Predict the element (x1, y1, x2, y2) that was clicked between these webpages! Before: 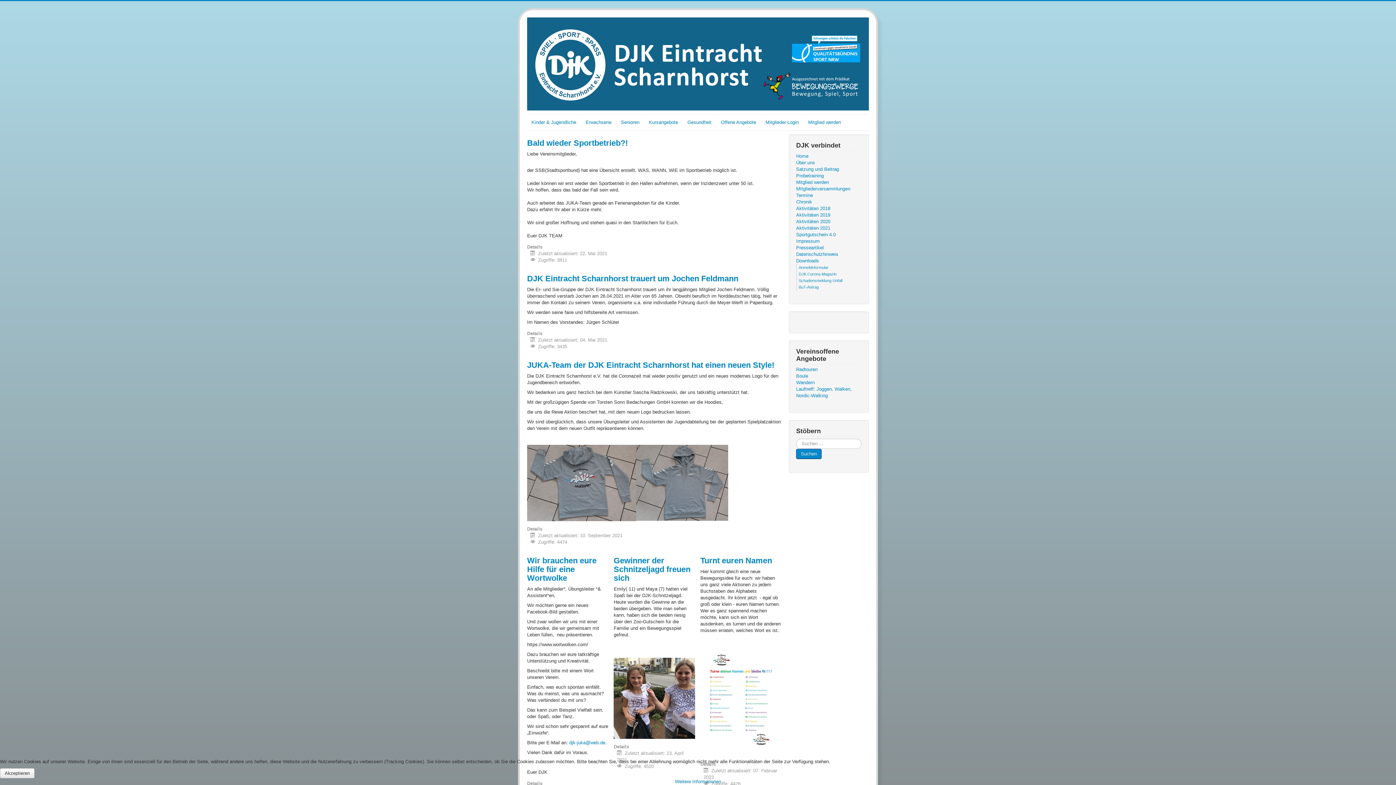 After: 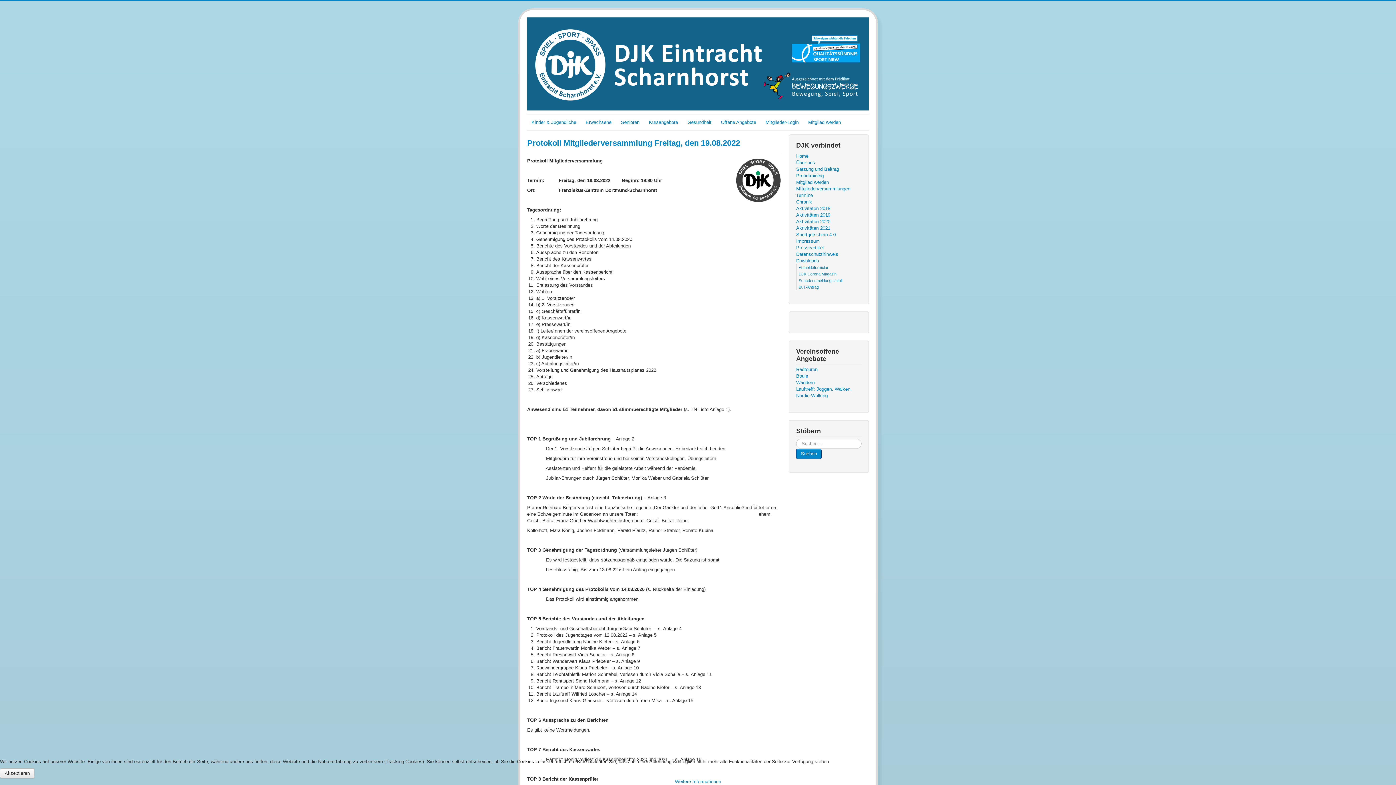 Action: label: MItgliederversammlungen bbox: (796, 185, 861, 192)